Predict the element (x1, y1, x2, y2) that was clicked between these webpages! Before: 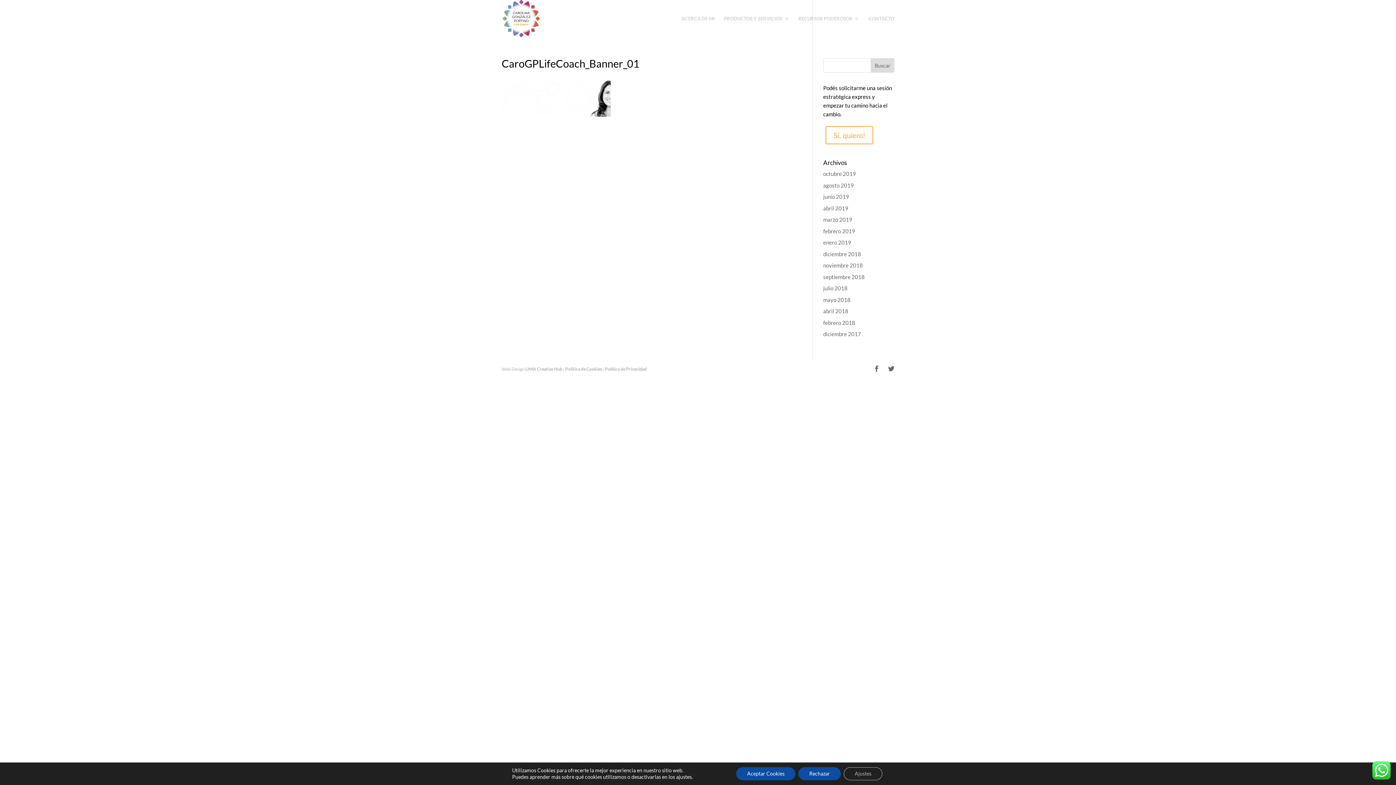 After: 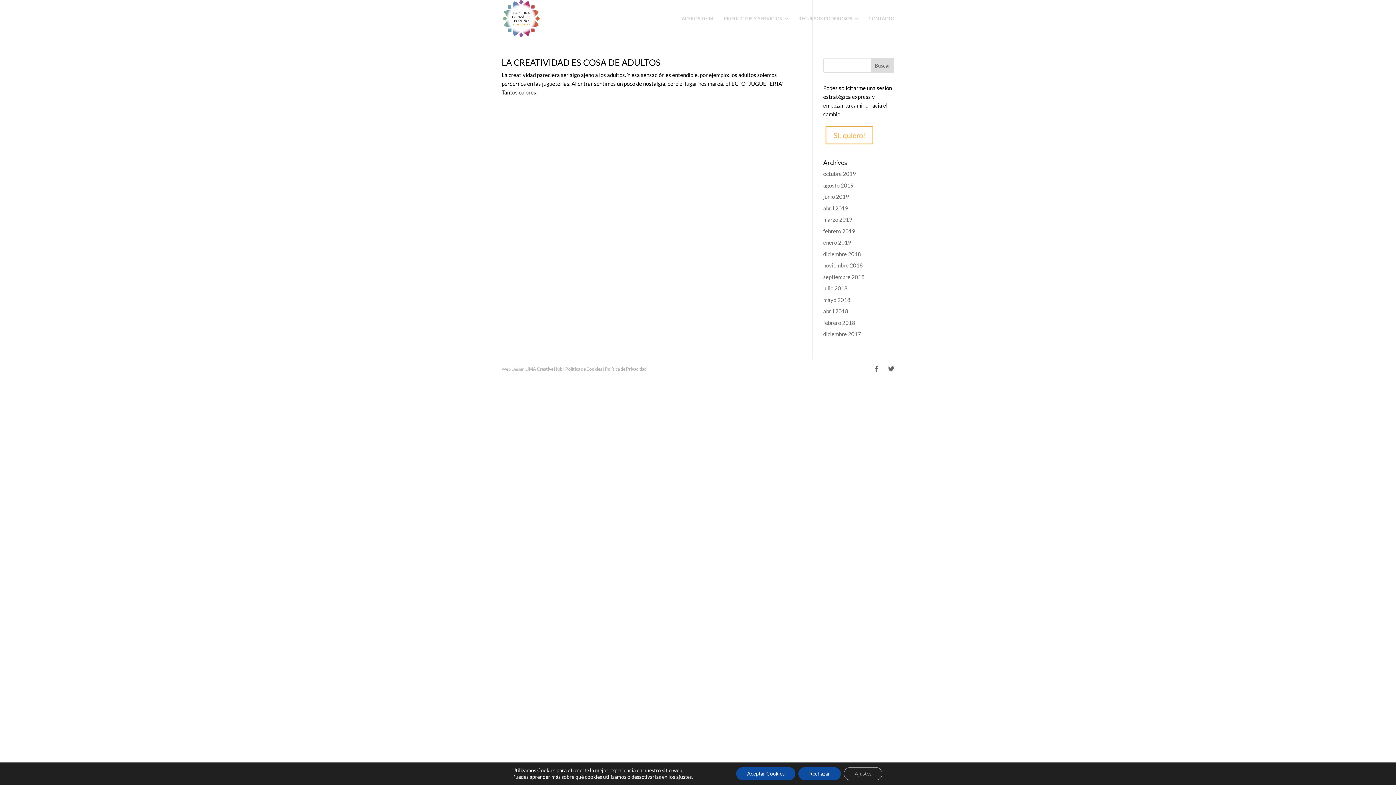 Action: label: enero 2019 bbox: (823, 239, 851, 245)